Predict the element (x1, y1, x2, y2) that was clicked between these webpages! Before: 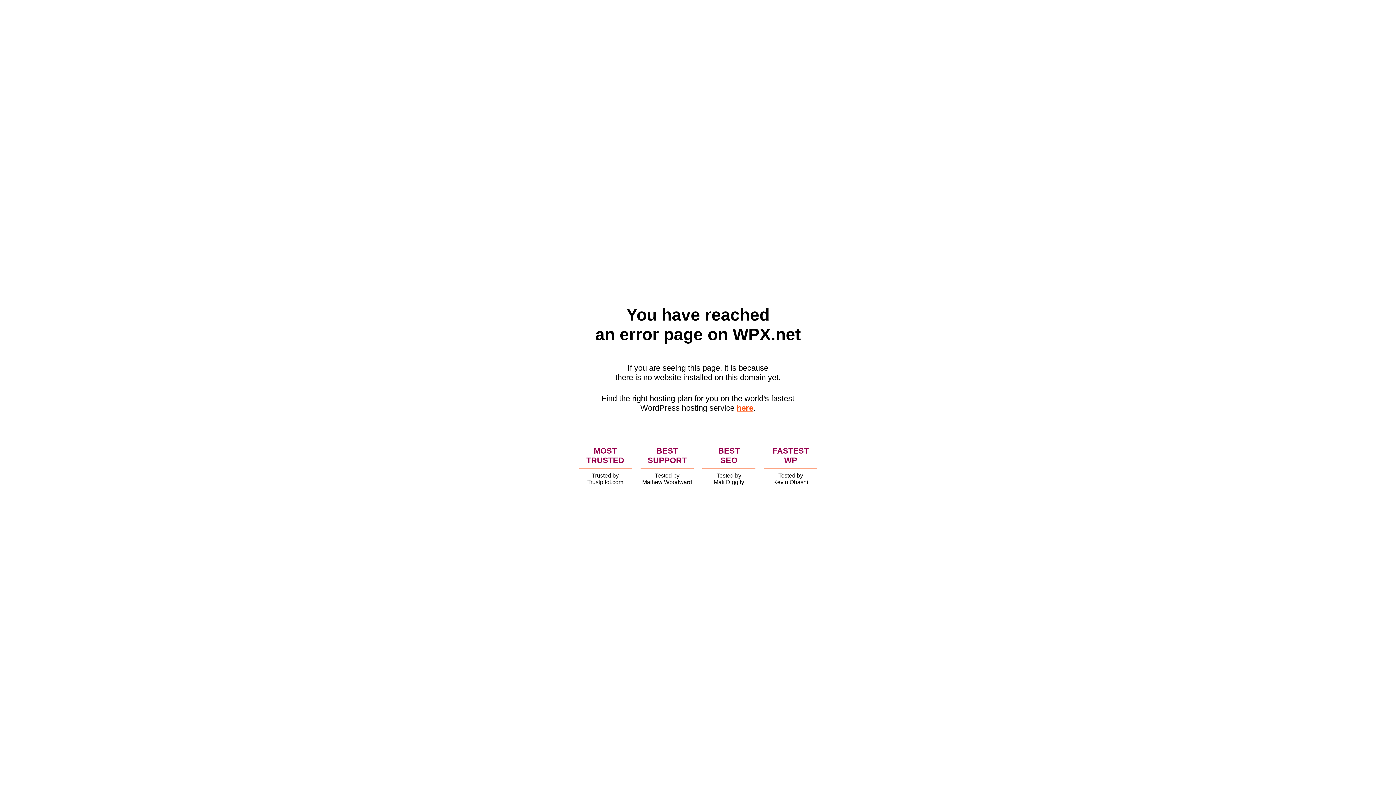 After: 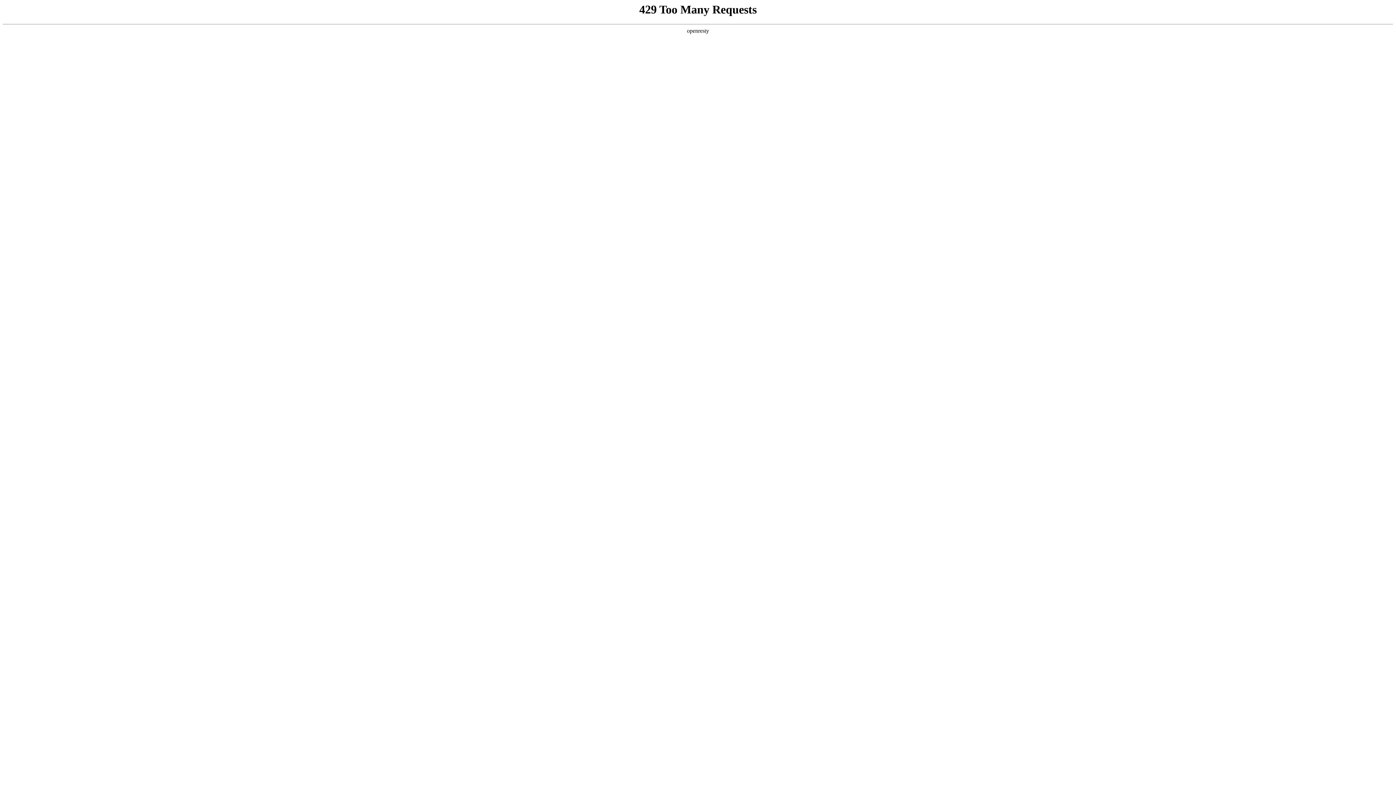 Action: bbox: (736, 403, 753, 412) label: here